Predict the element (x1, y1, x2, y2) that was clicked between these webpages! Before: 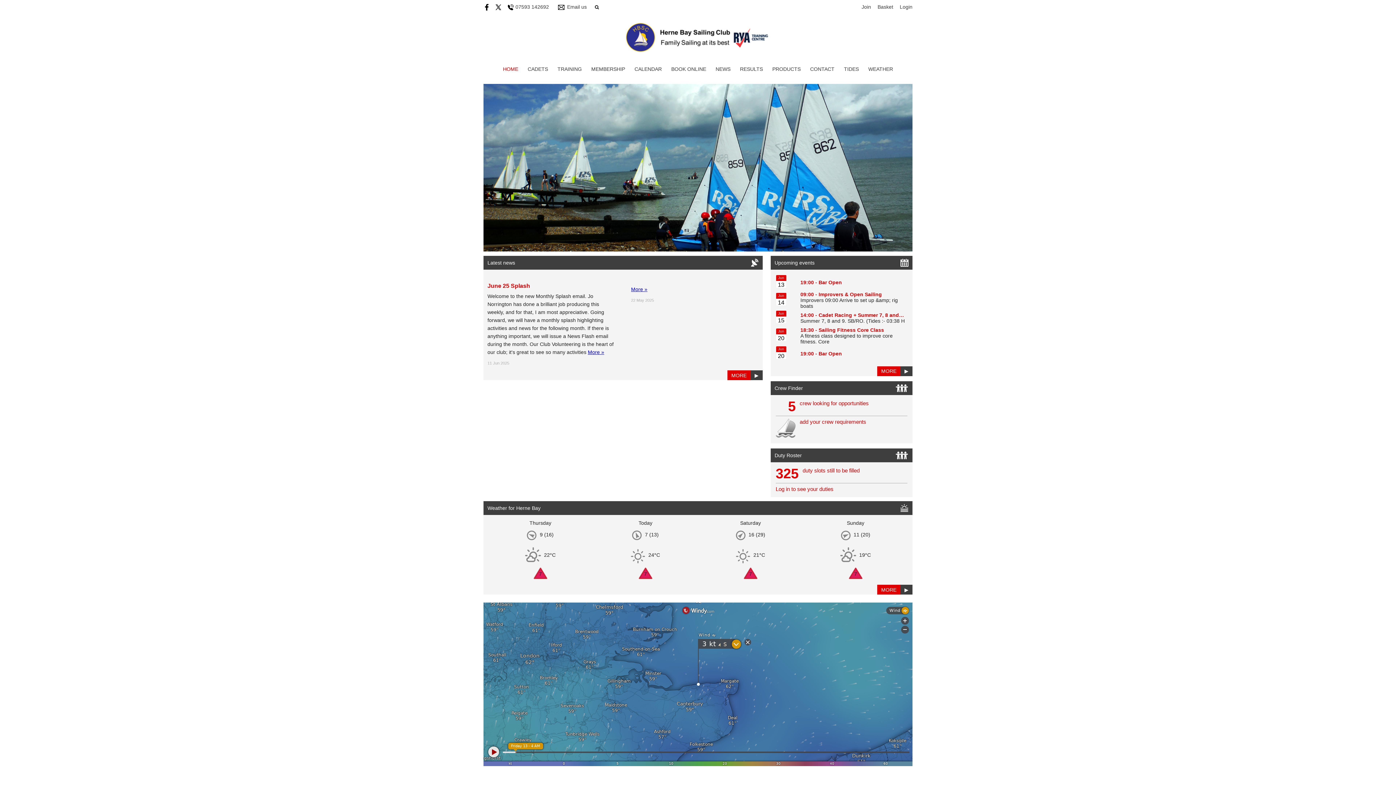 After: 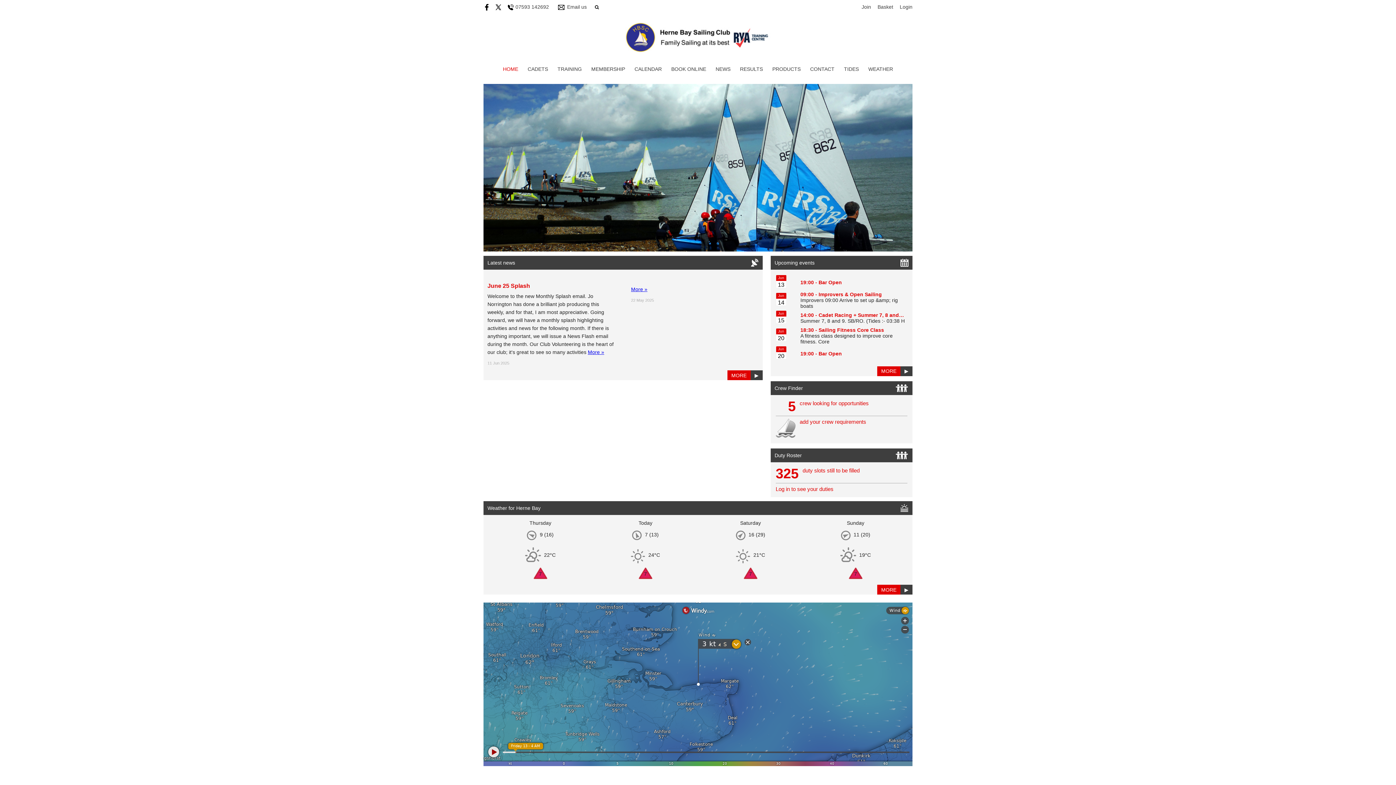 Action: bbox: (625, 48, 770, 54)